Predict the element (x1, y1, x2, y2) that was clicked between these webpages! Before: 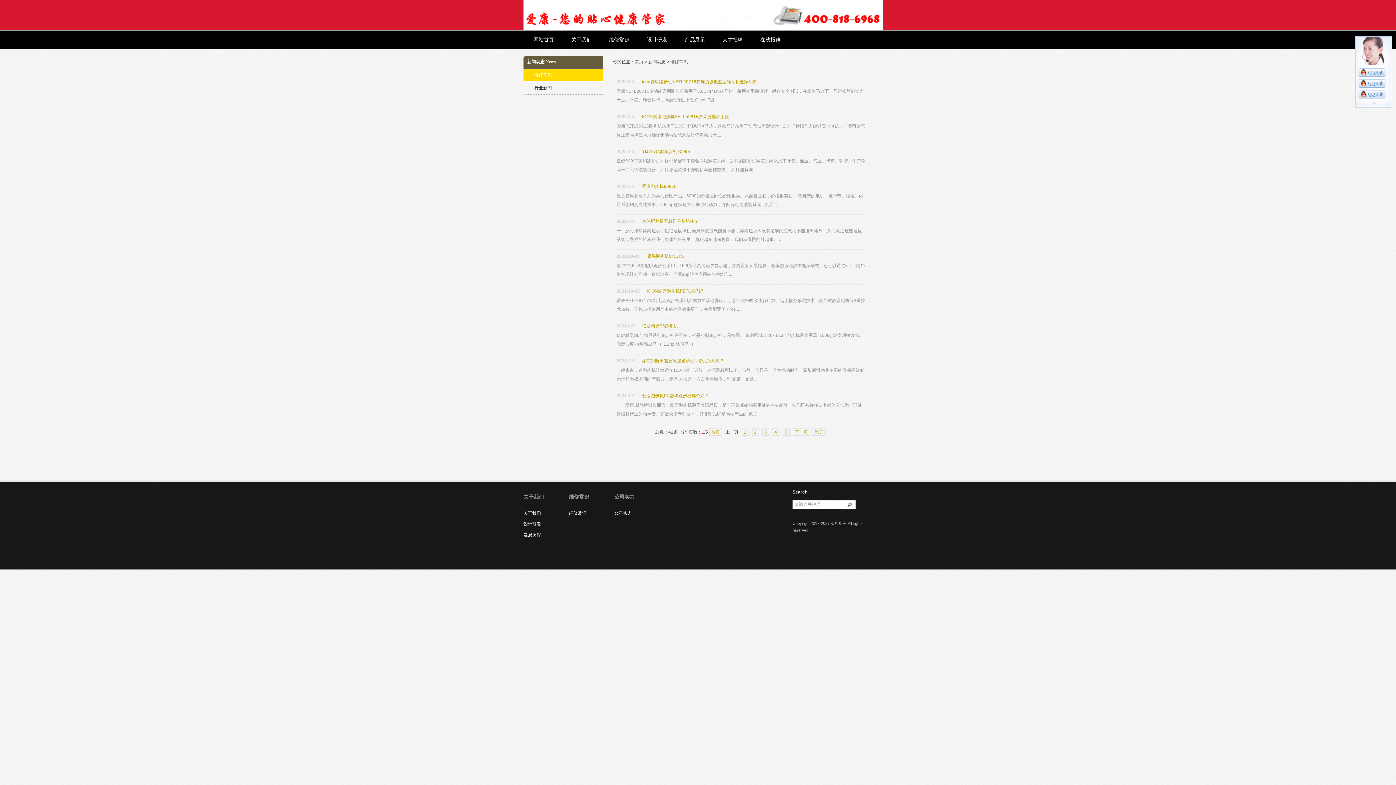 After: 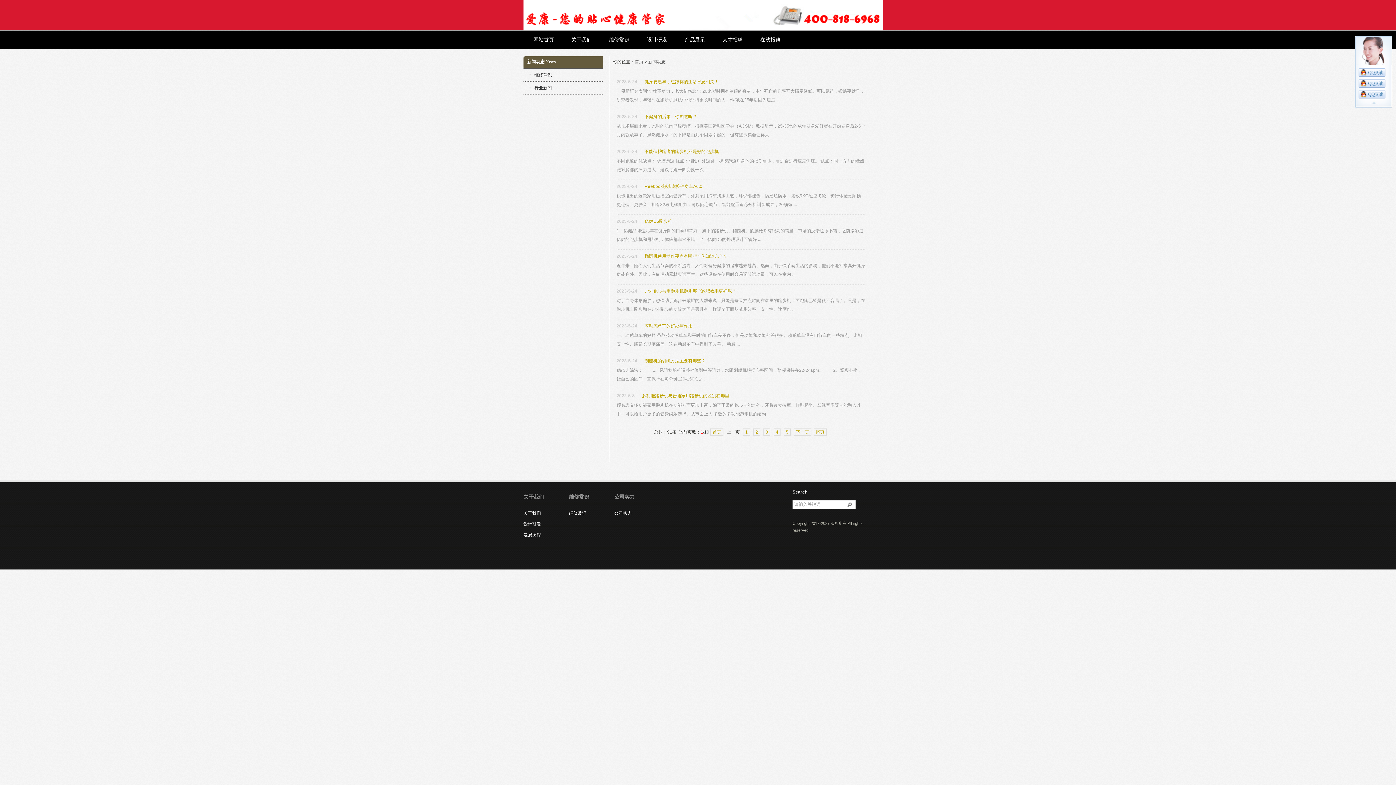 Action: bbox: (648, 59, 665, 64) label: 新闻动态